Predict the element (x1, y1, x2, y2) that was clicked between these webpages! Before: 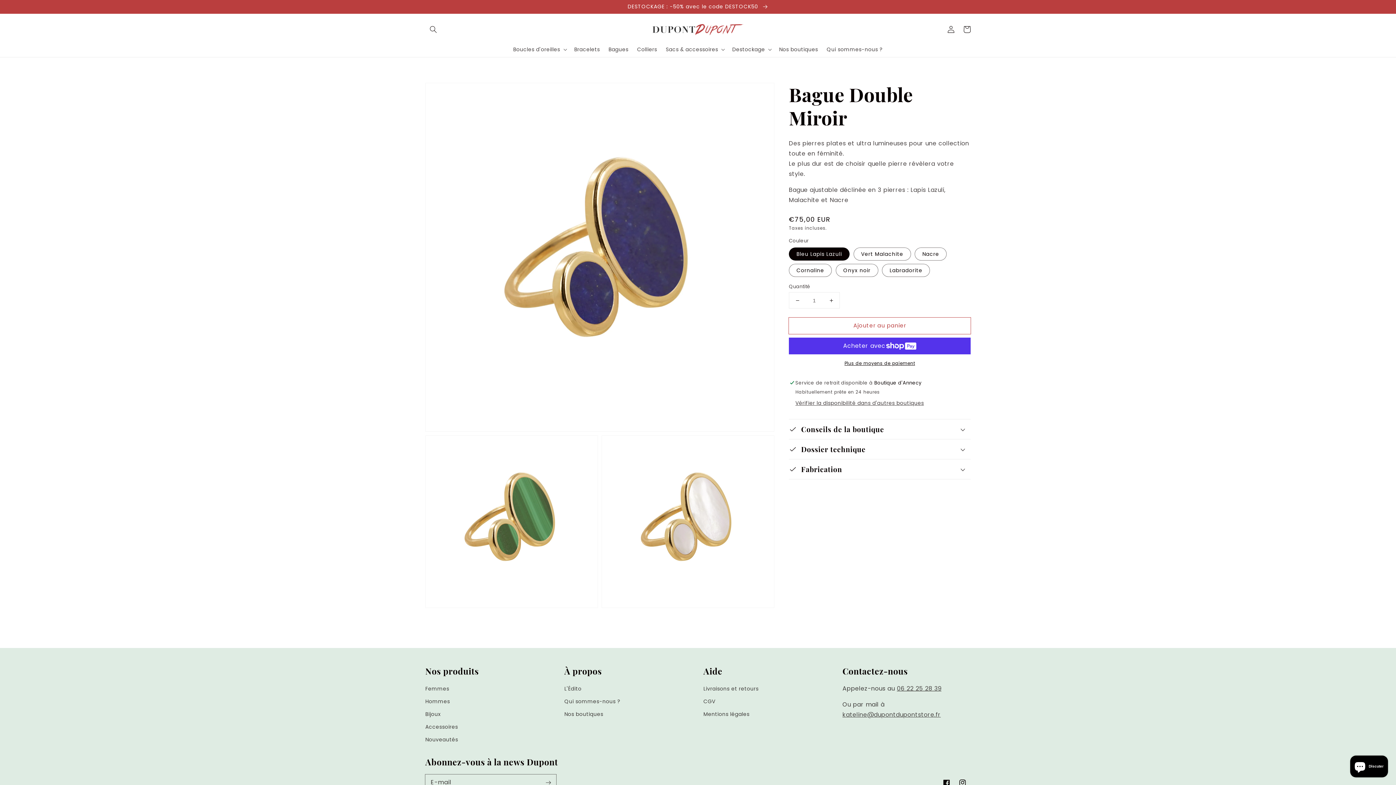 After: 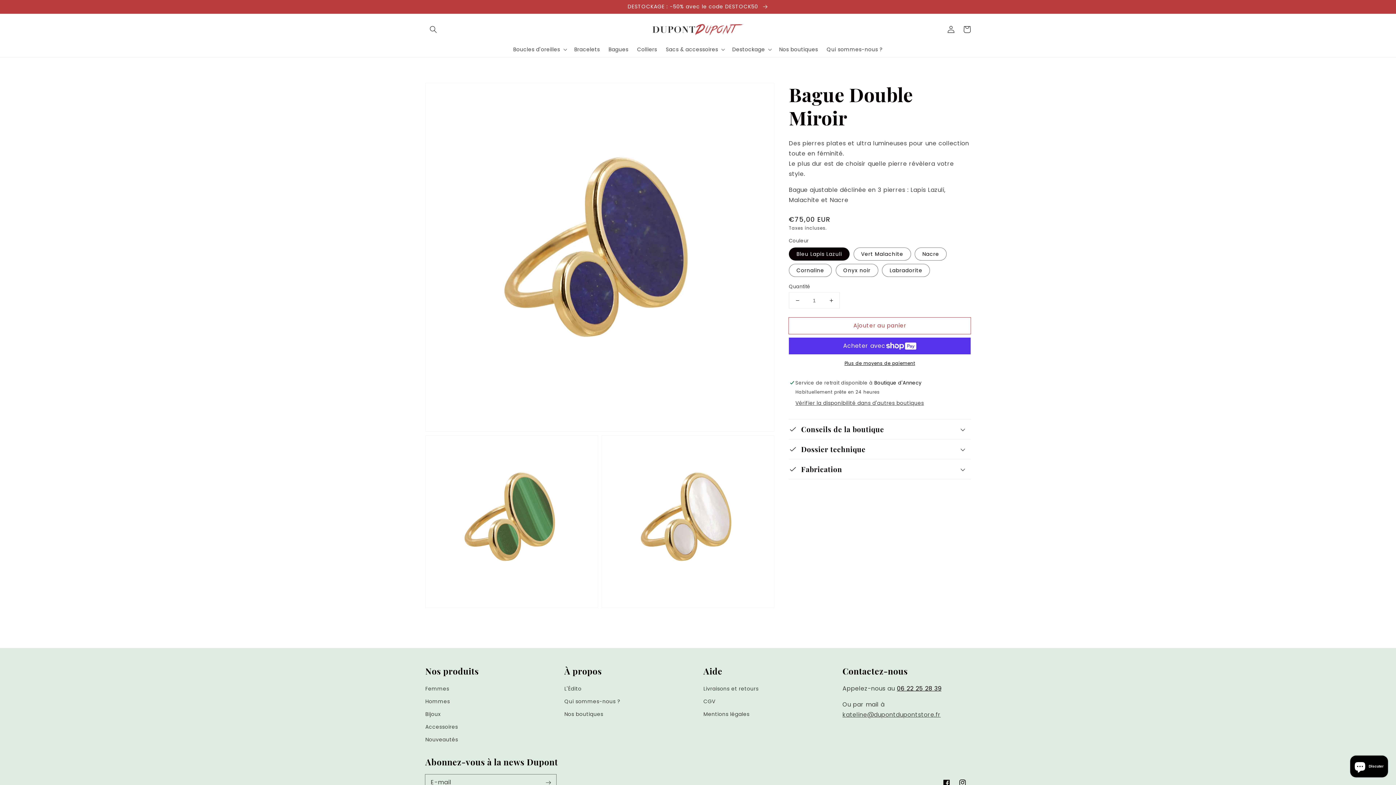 Action: label: 06 22 25 28 39 bbox: (897, 684, 941, 693)